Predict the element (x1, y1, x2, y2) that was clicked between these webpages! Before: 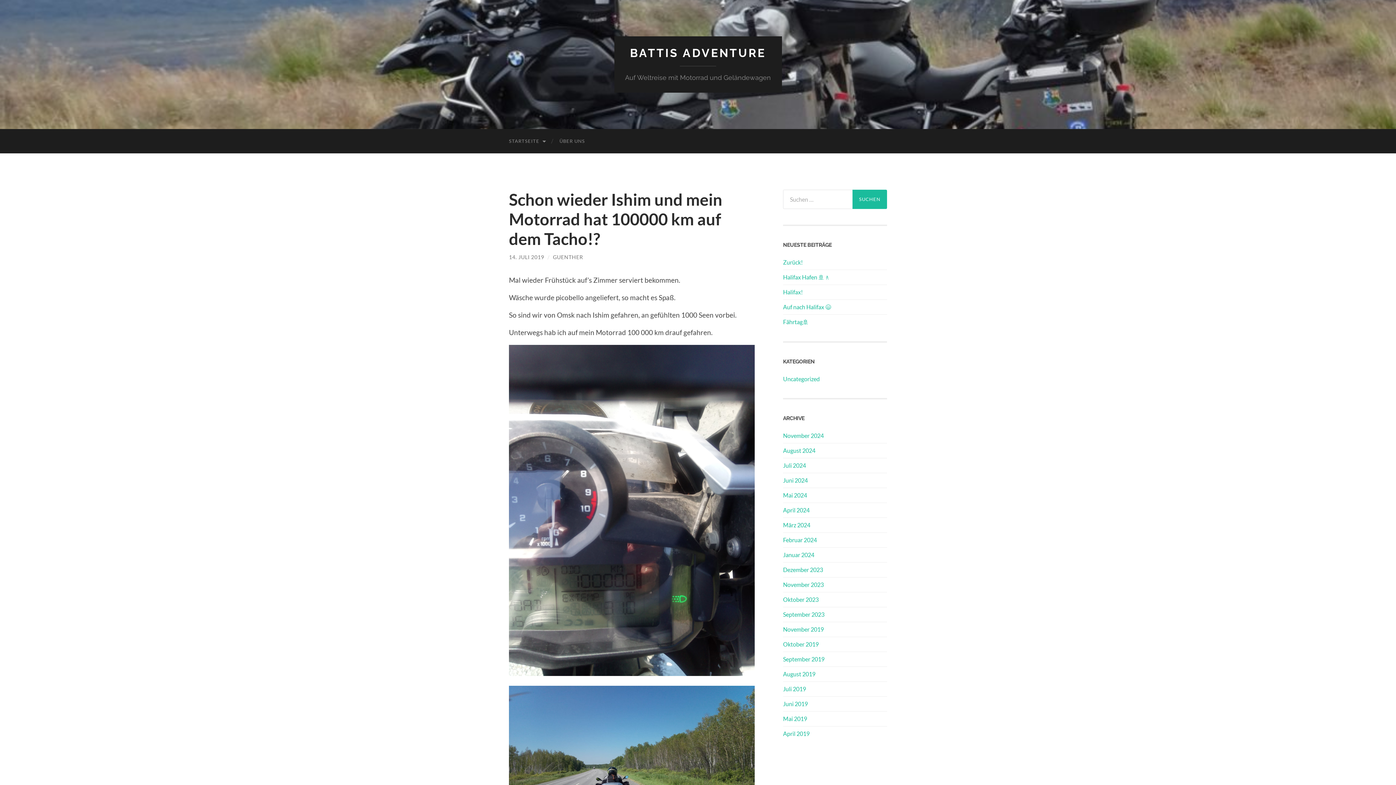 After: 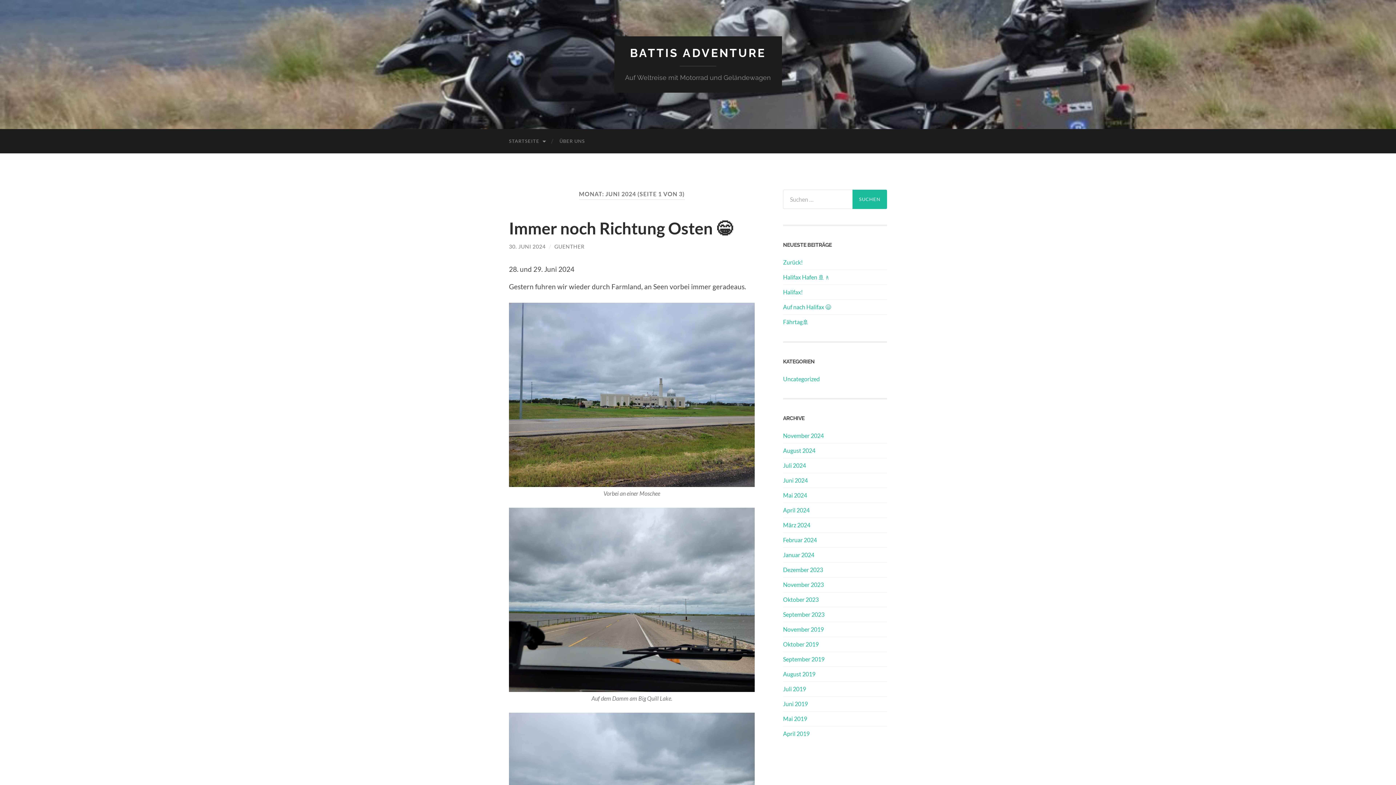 Action: bbox: (783, 477, 808, 484) label: Juni 2024